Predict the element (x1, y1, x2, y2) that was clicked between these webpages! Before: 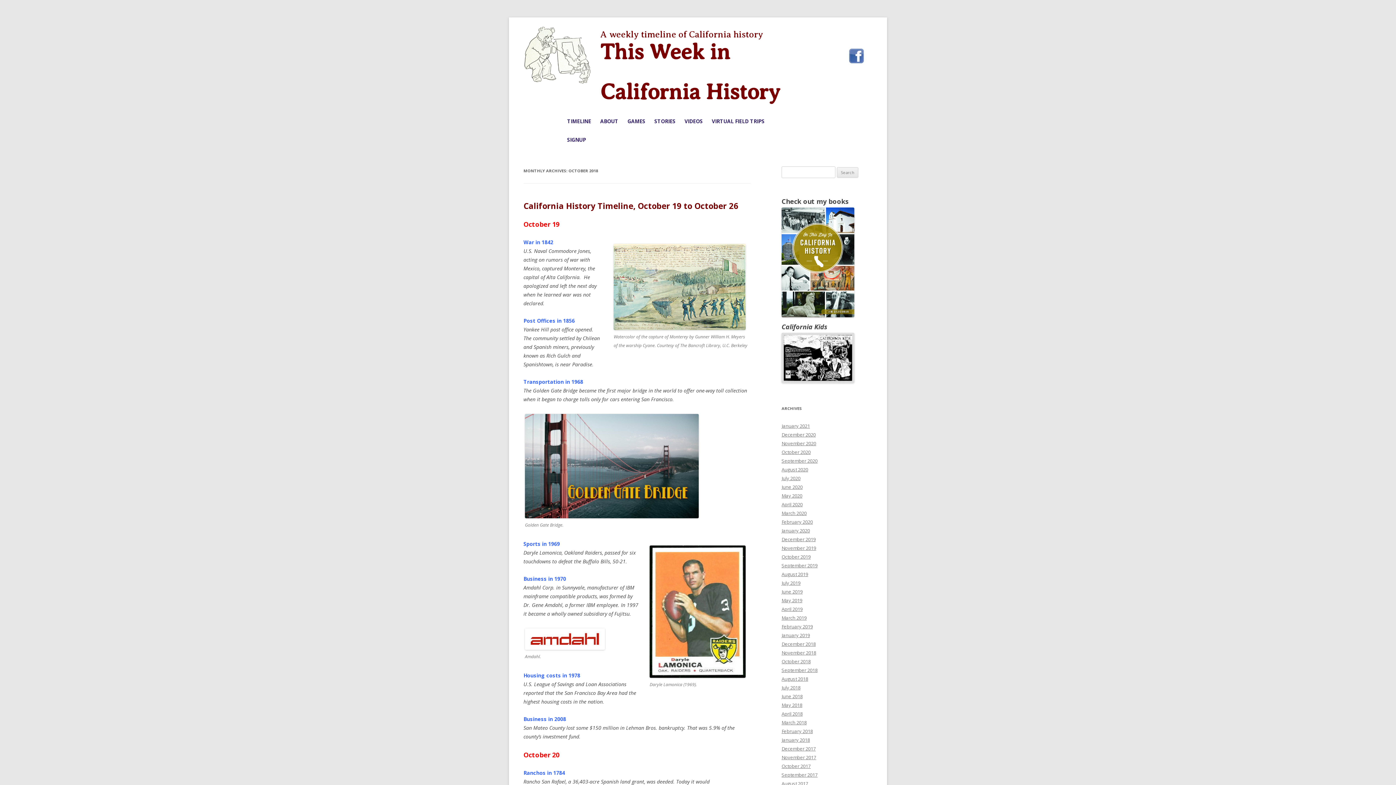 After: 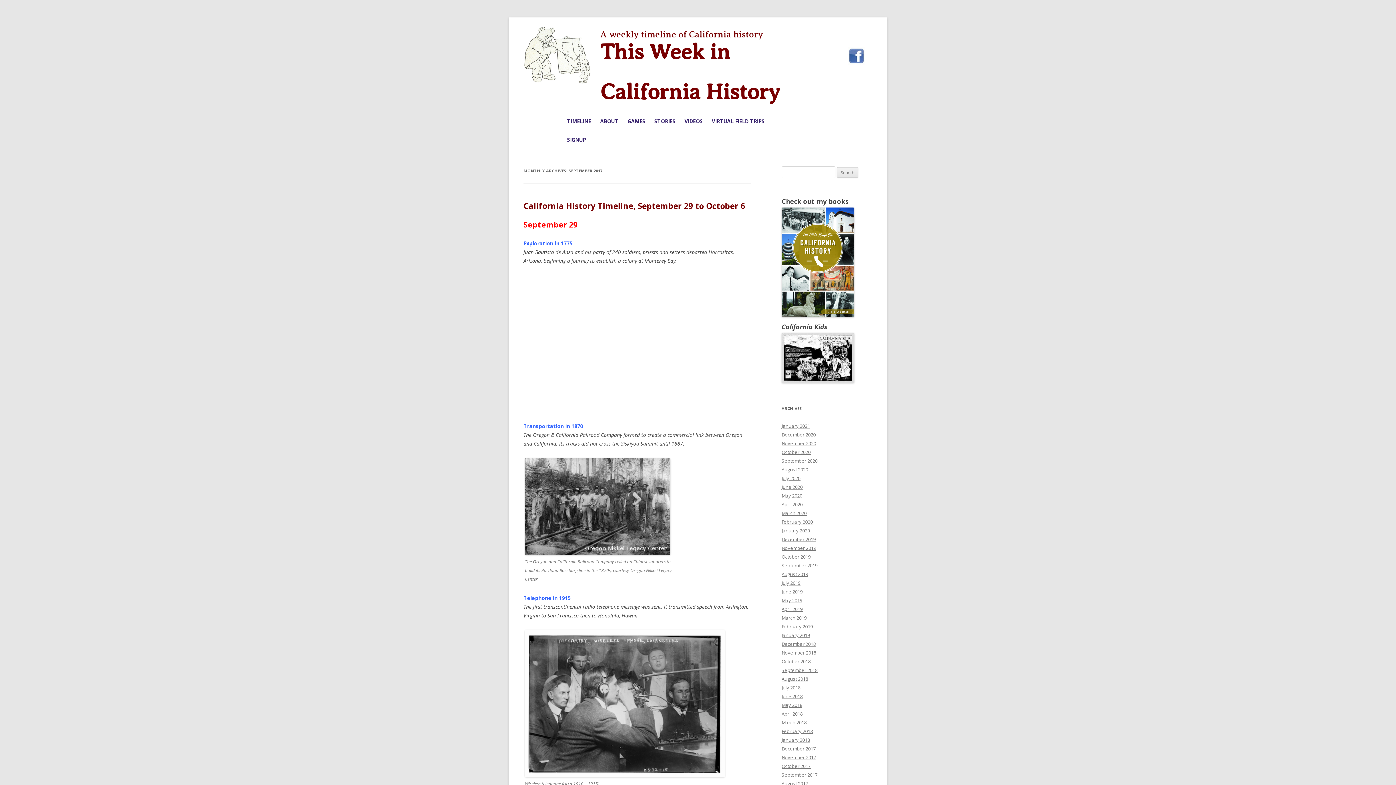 Action: bbox: (781, 771, 817, 778) label: September 2017